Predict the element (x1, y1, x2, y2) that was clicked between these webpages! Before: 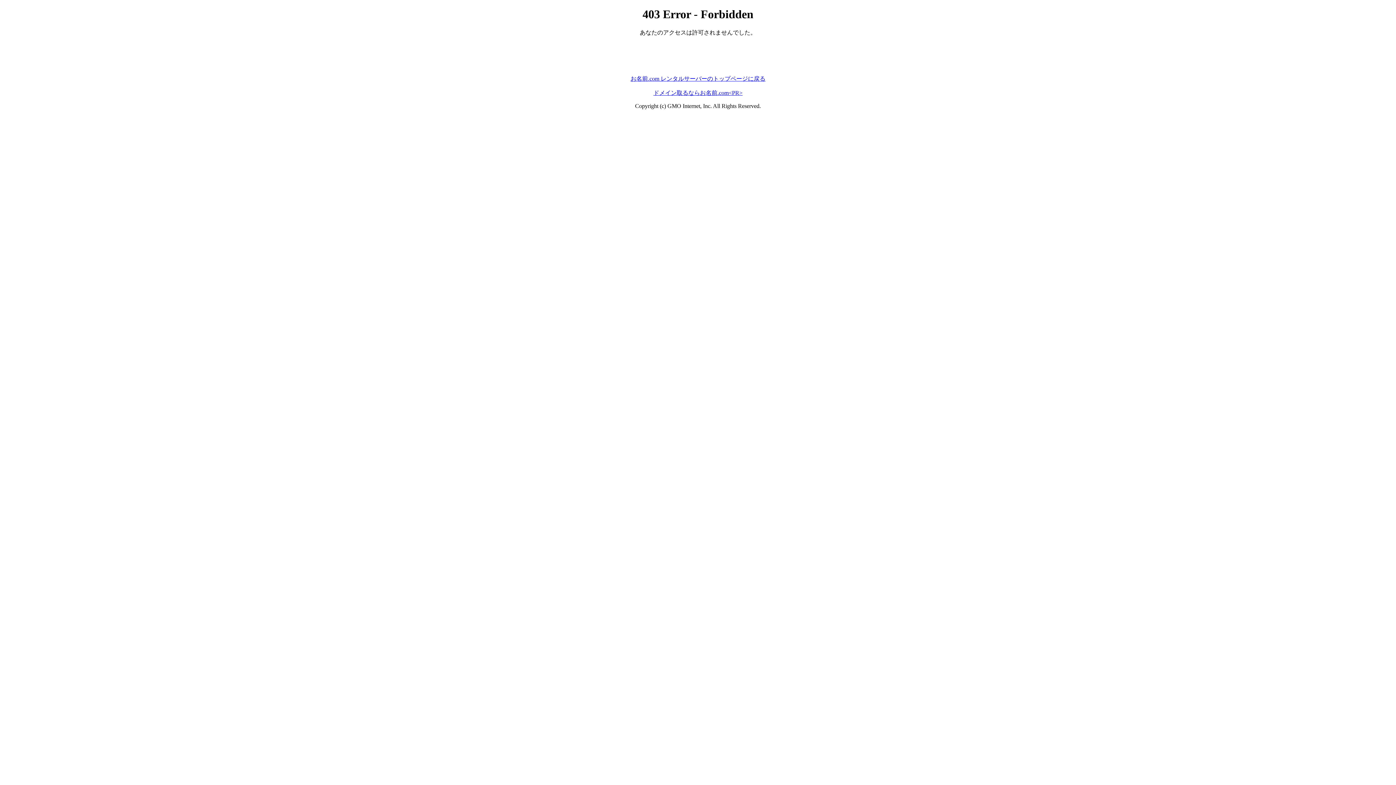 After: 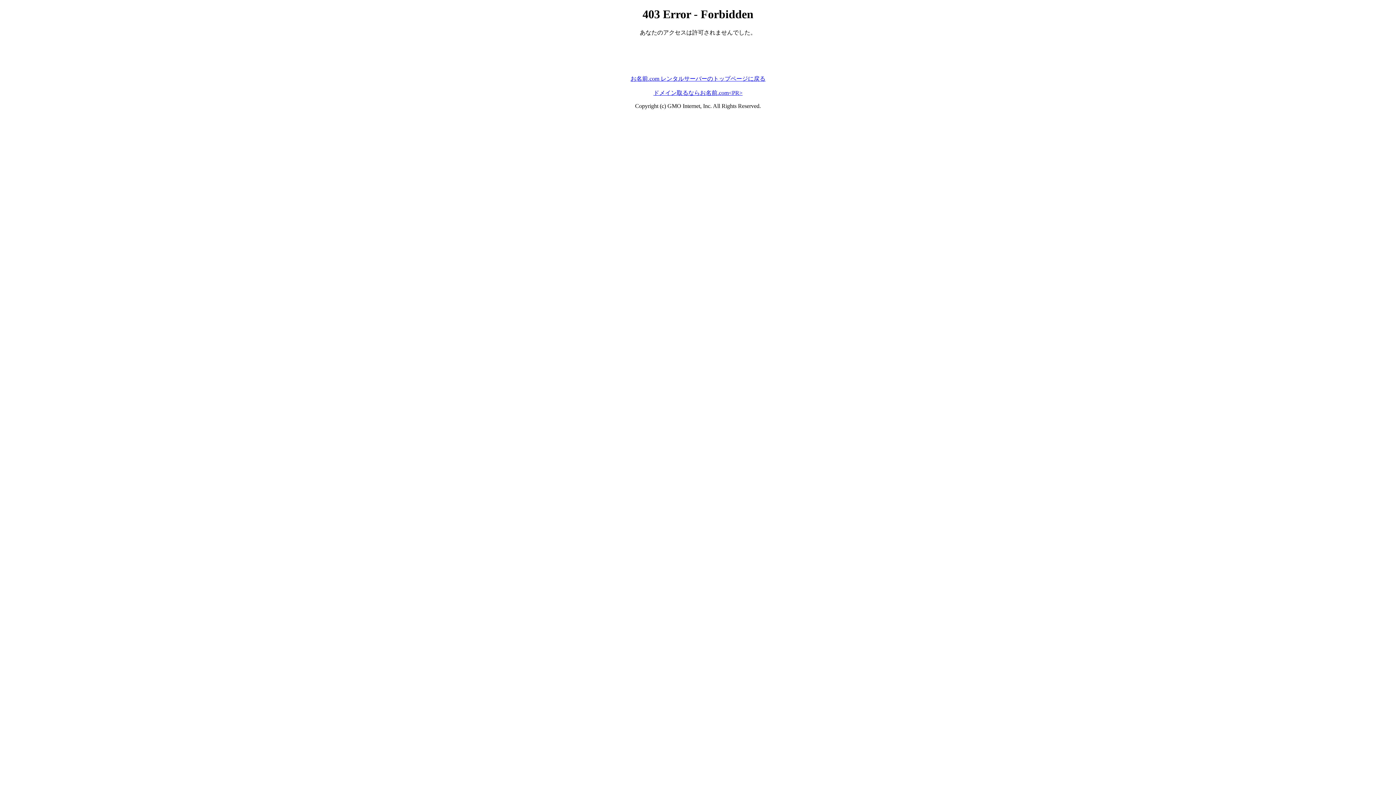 Action: bbox: (653, 89, 742, 95) label: ドメイン取るならお名前.com<PR>